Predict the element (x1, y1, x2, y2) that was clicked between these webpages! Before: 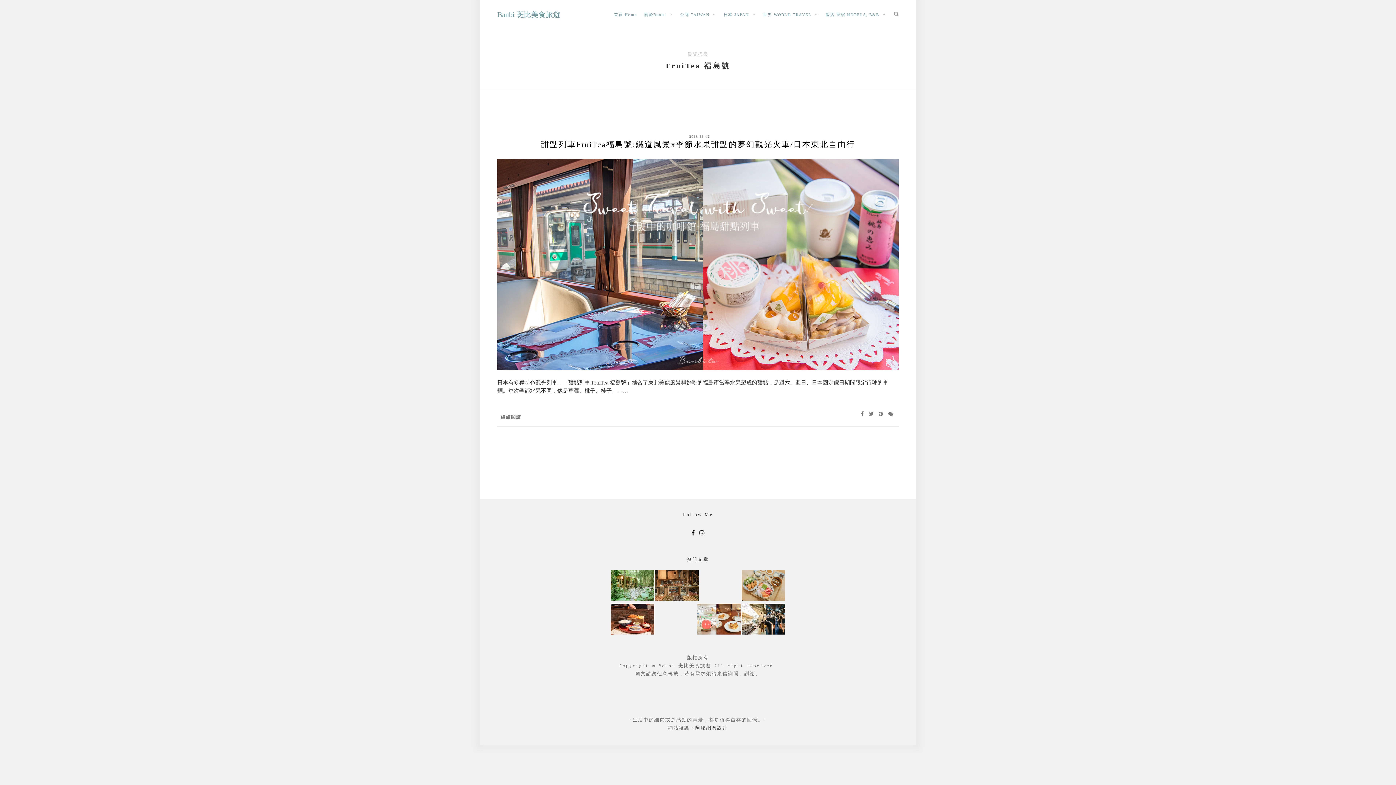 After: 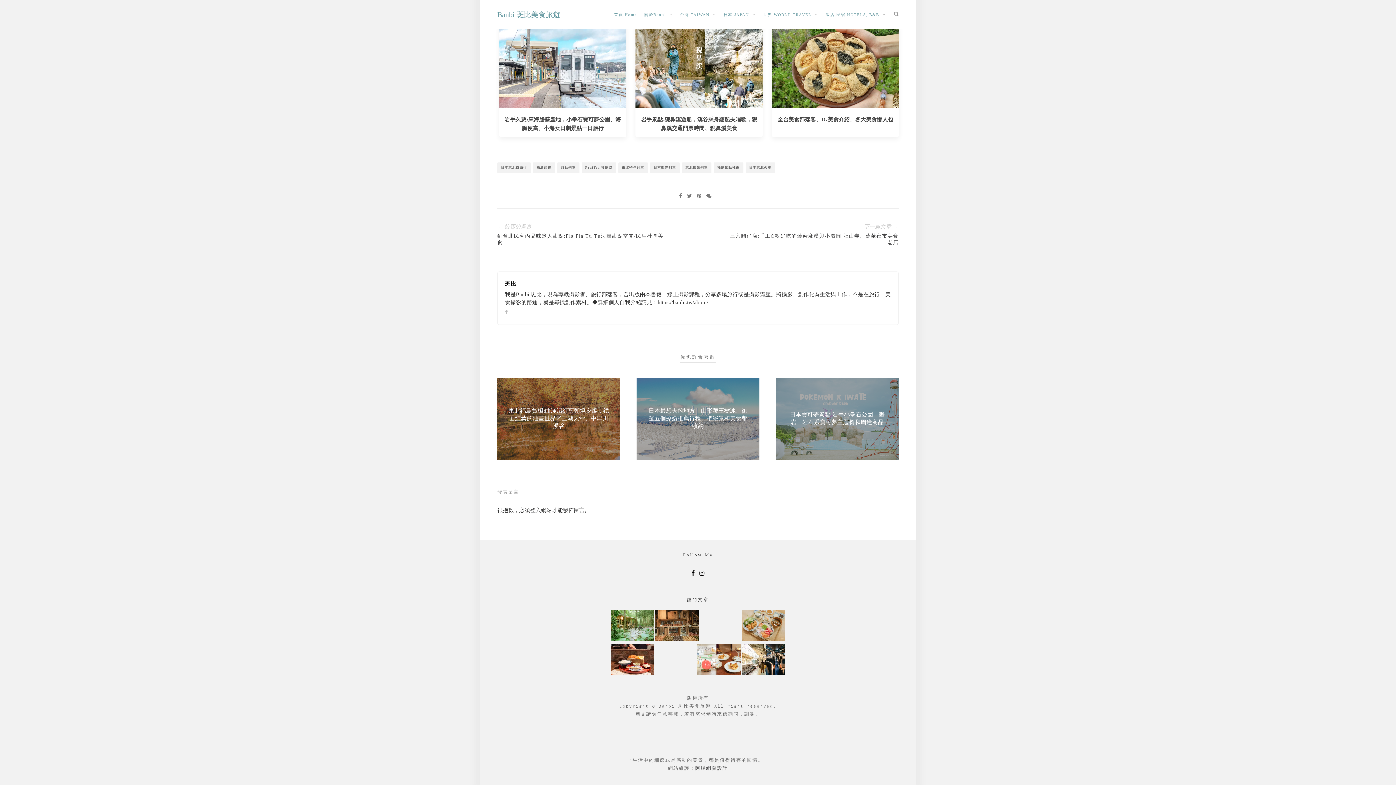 Action: bbox: (888, 411, 897, 417)